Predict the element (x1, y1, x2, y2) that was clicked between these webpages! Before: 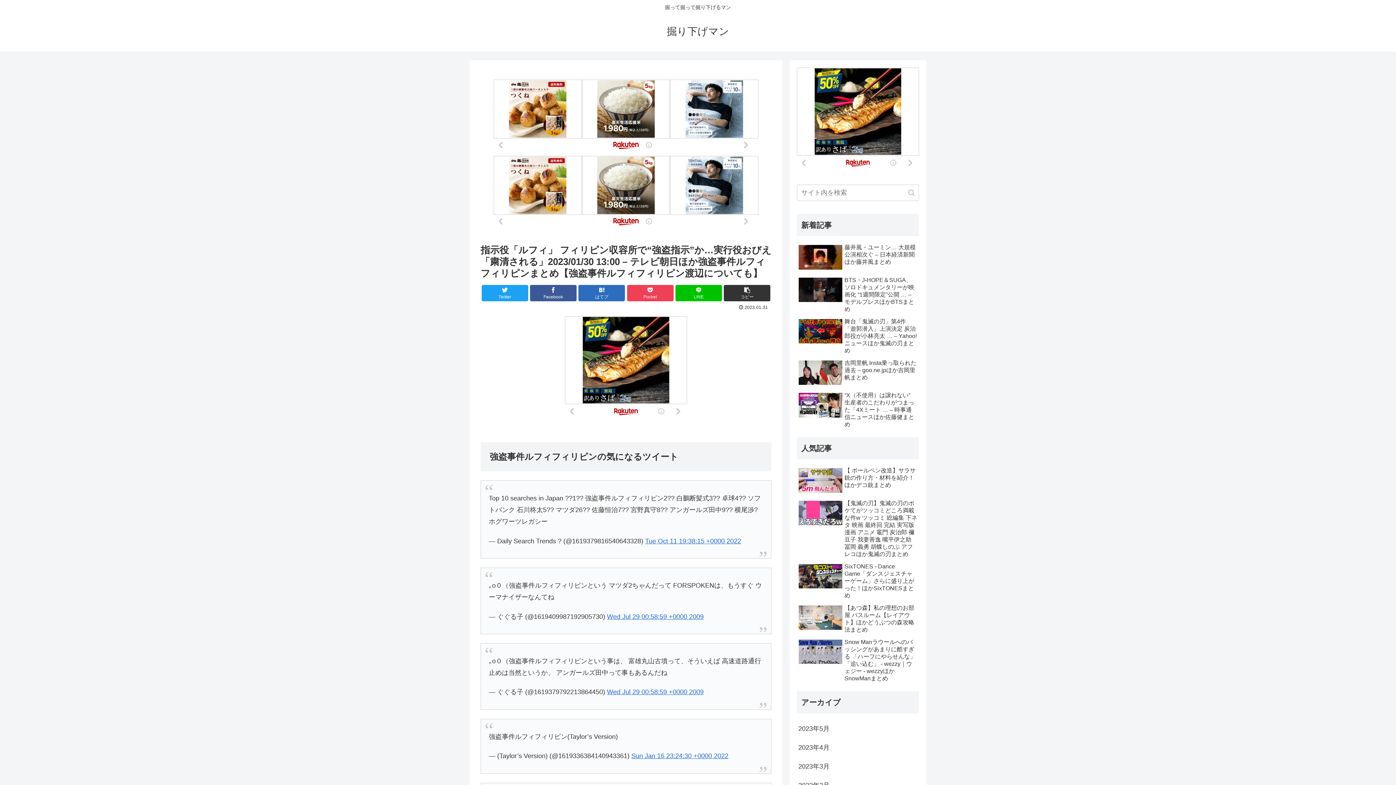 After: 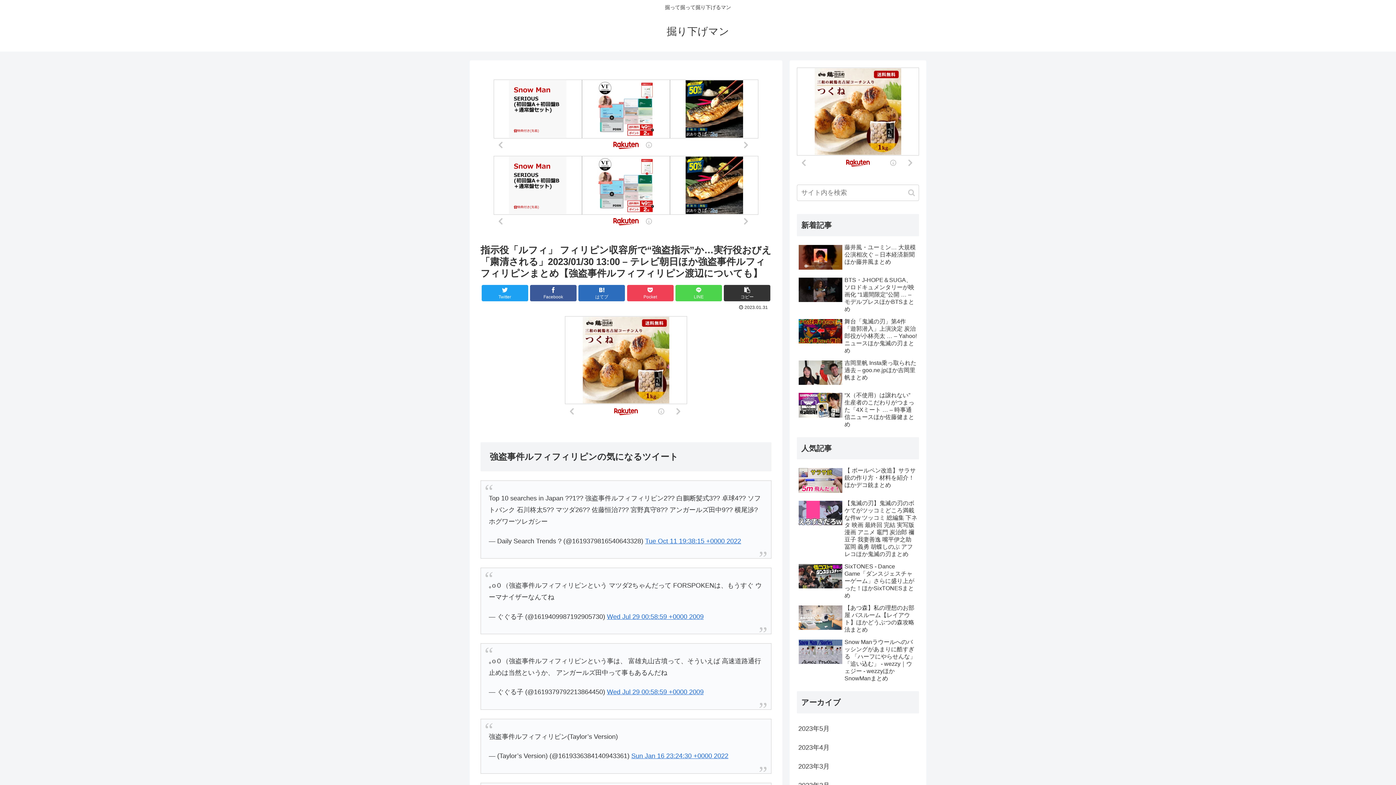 Action: bbox: (675, 284, 722, 301) label: LINE